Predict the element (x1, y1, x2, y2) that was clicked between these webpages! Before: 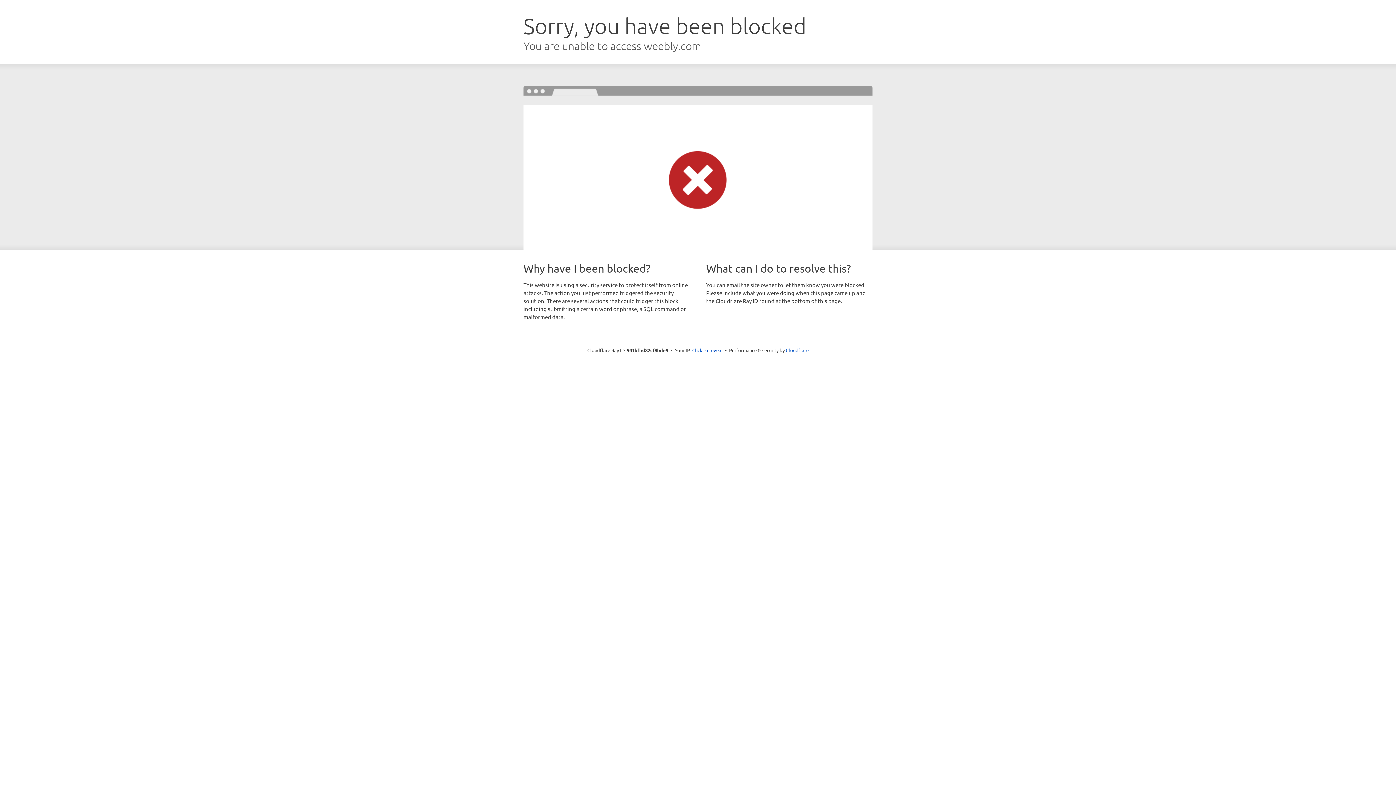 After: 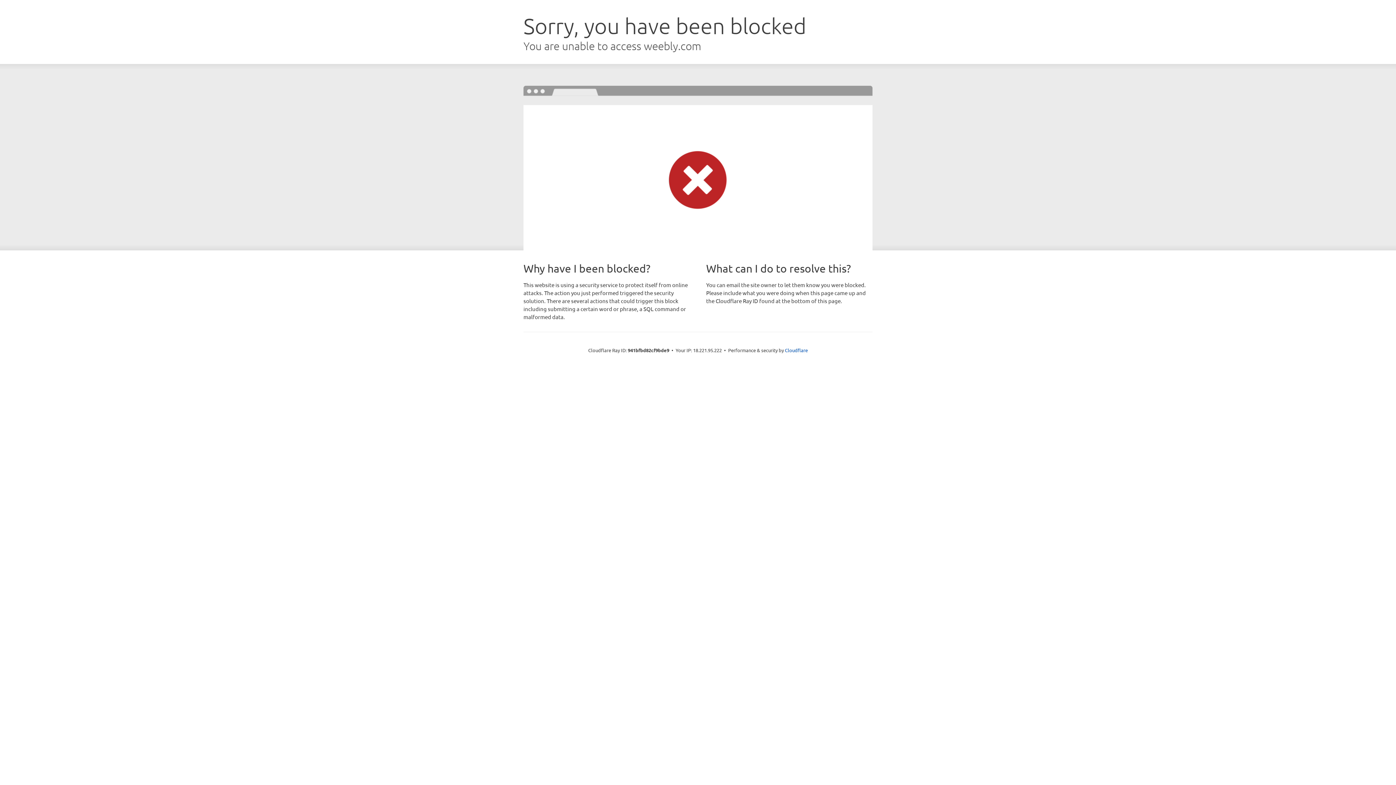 Action: bbox: (692, 346, 722, 353) label: Click to reveal